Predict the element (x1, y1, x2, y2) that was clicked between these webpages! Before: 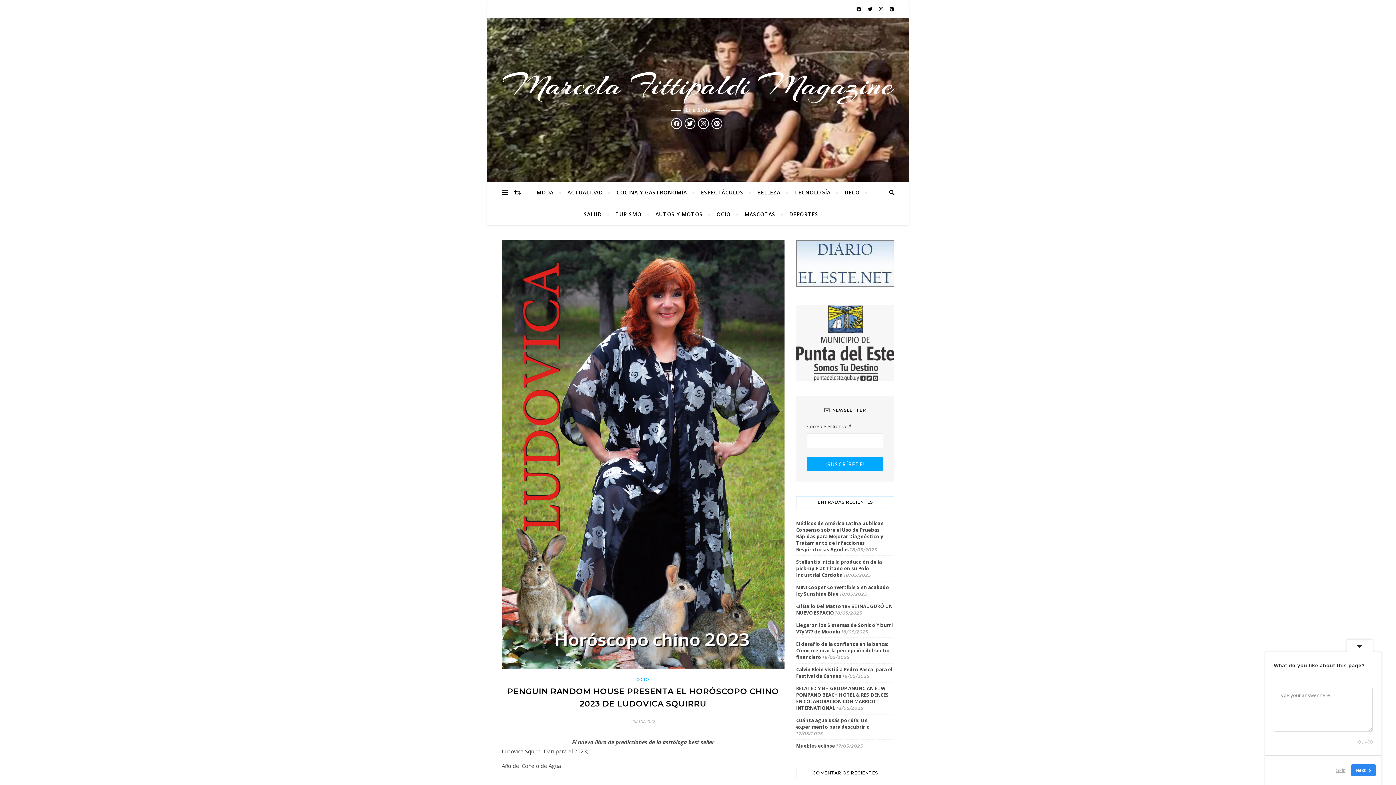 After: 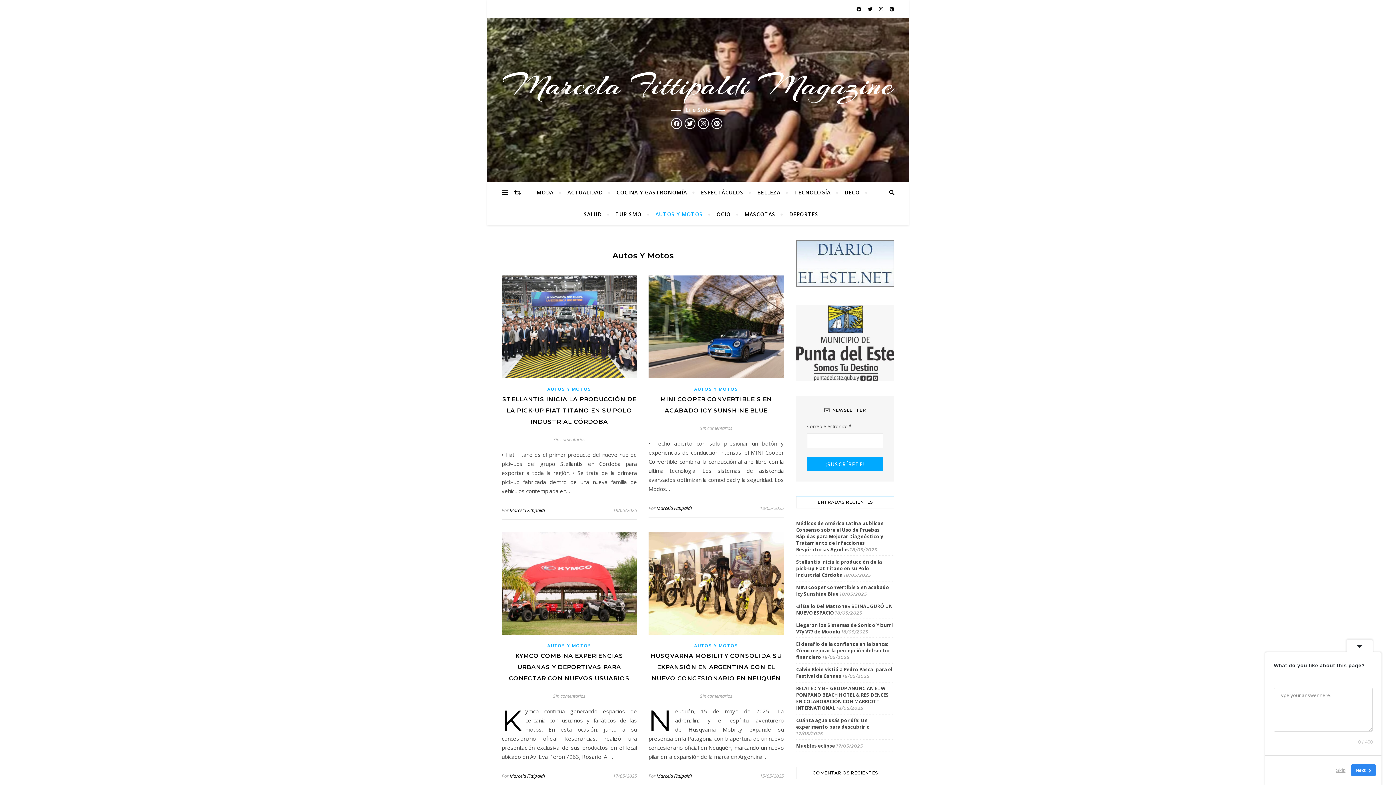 Action: label: AUTOS Y MOTOS bbox: (649, 203, 709, 225)